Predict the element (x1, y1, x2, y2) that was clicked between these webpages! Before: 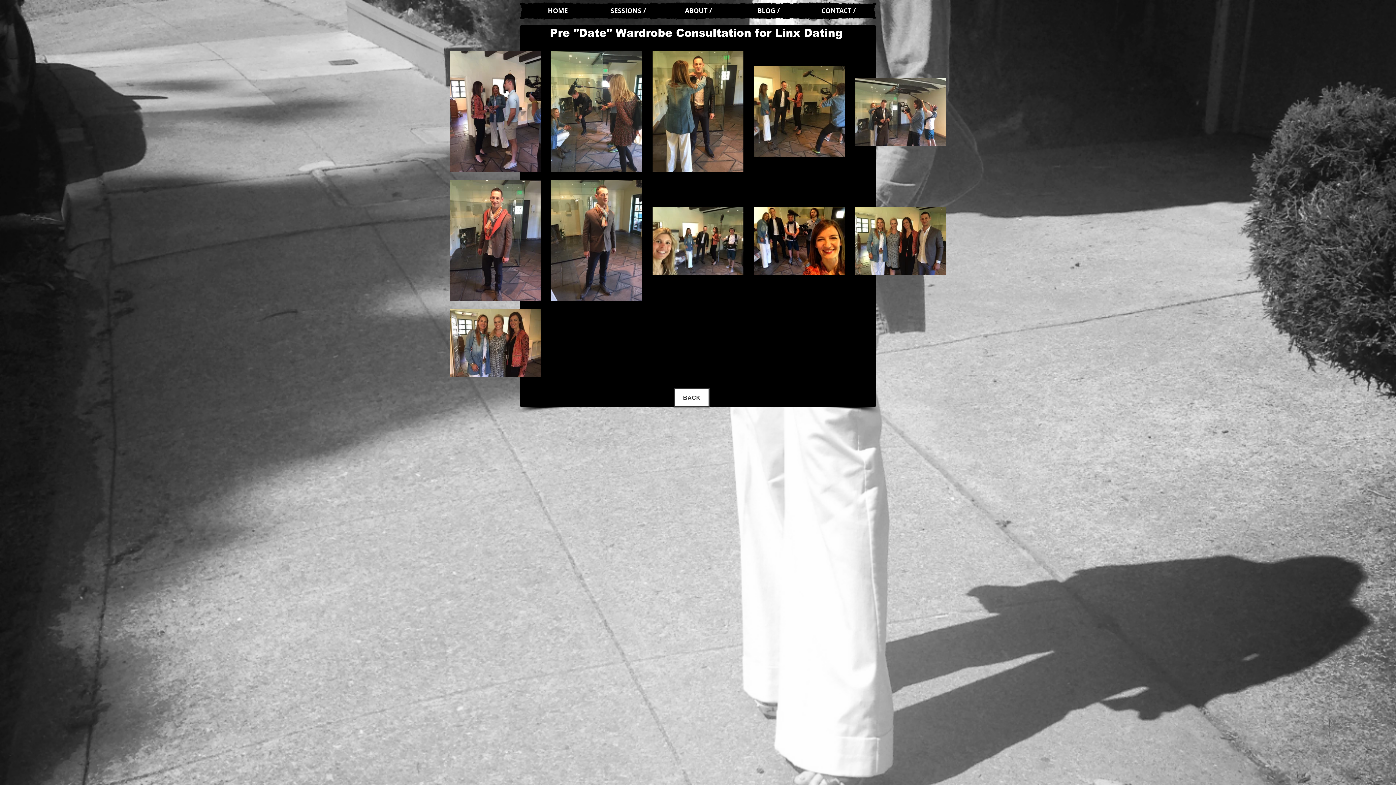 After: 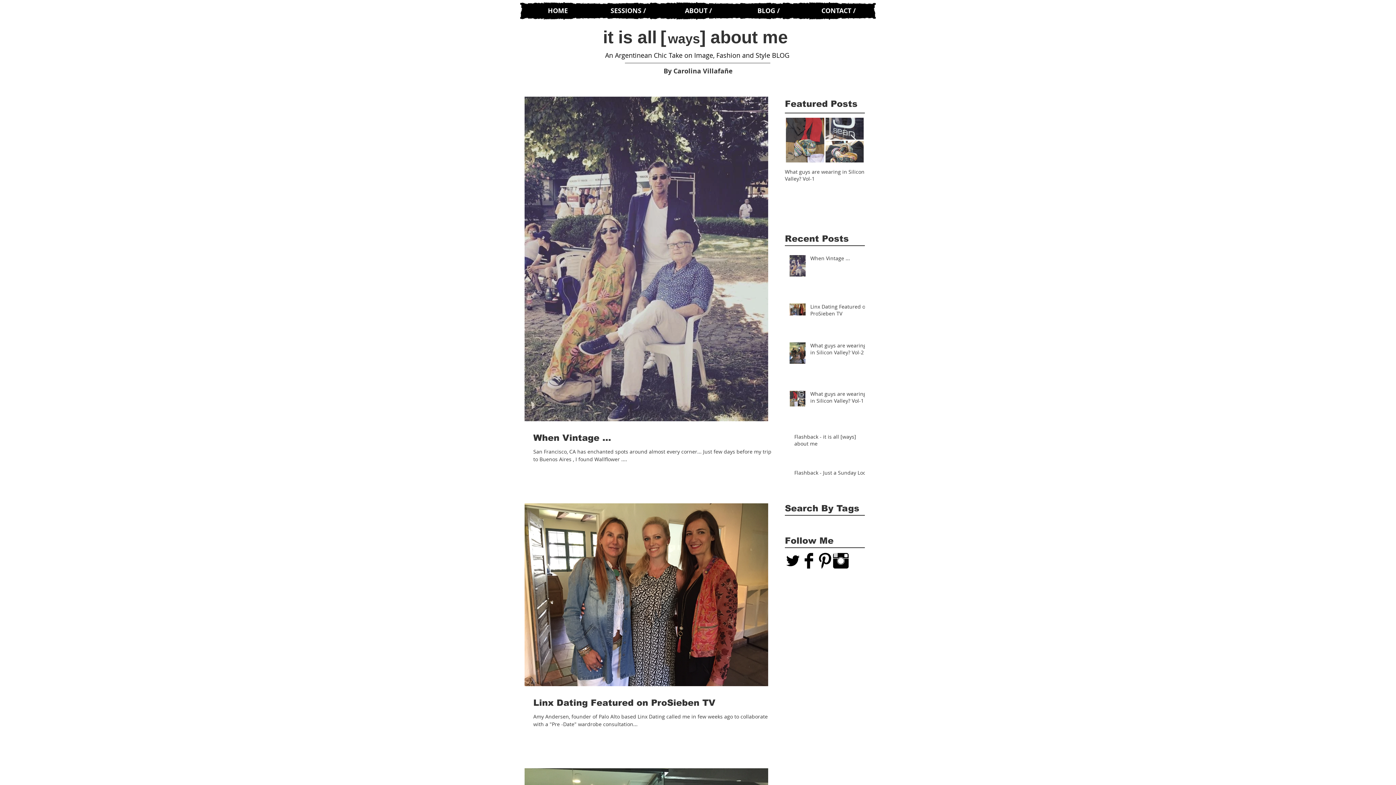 Action: label: BLOG / bbox: (733, 4, 803, 17)